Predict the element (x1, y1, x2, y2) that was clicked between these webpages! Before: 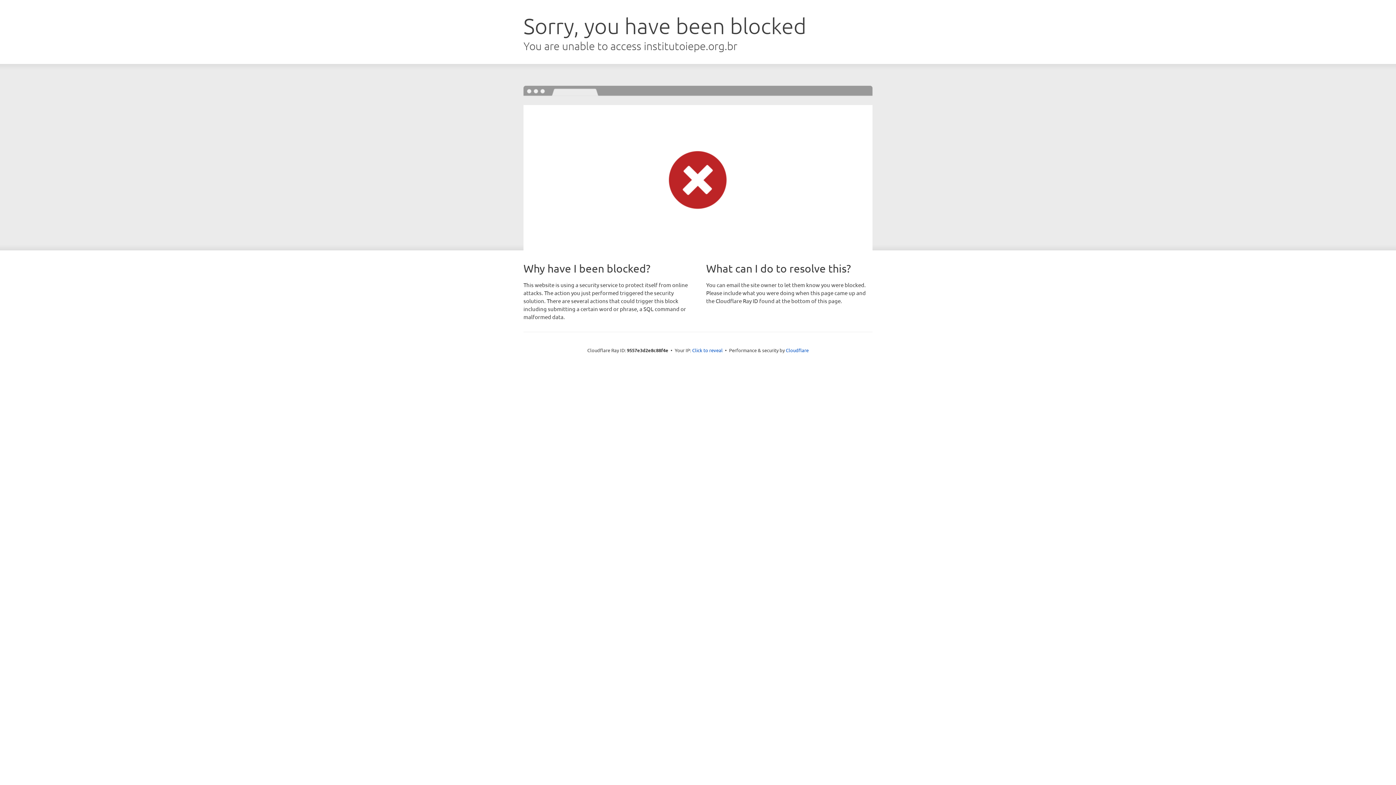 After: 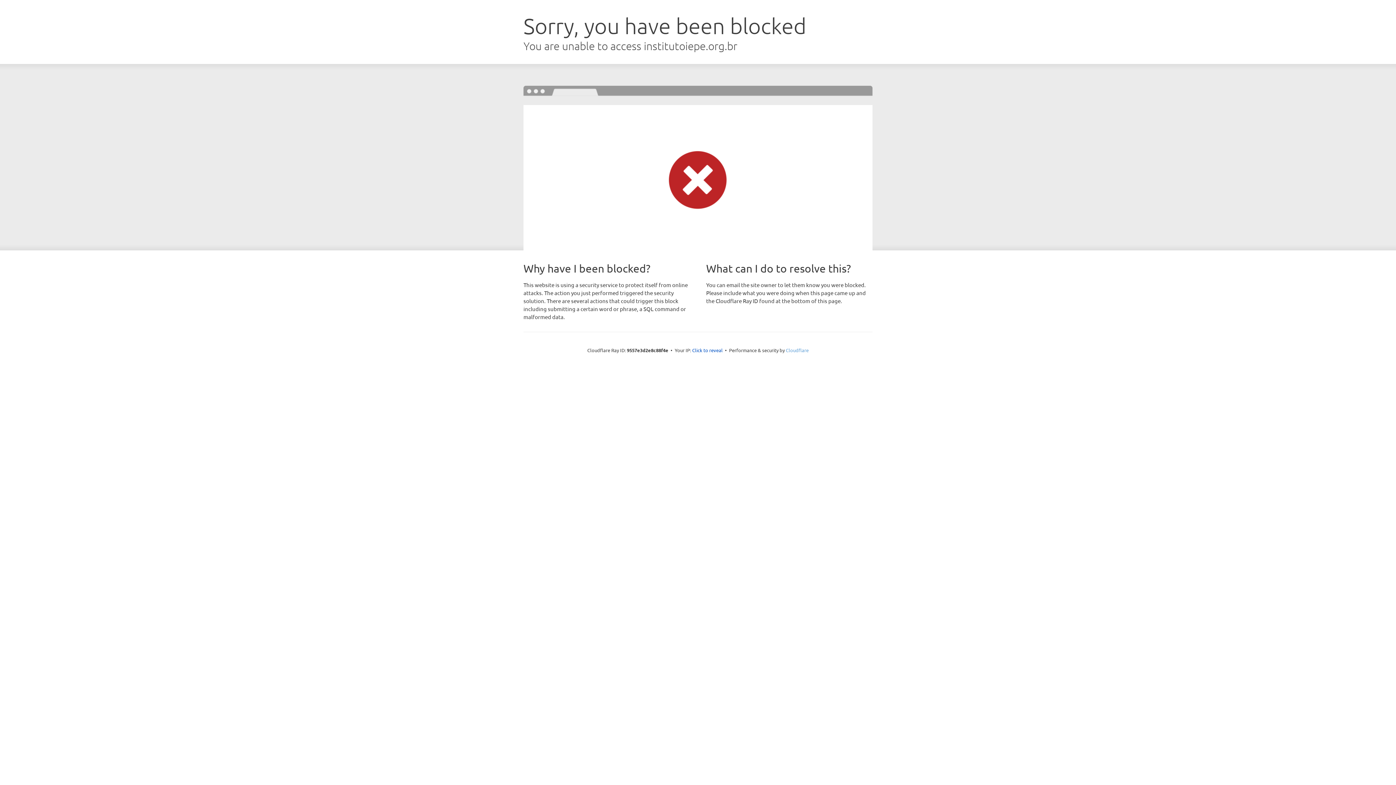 Action: label: Cloudflare bbox: (786, 347, 808, 353)